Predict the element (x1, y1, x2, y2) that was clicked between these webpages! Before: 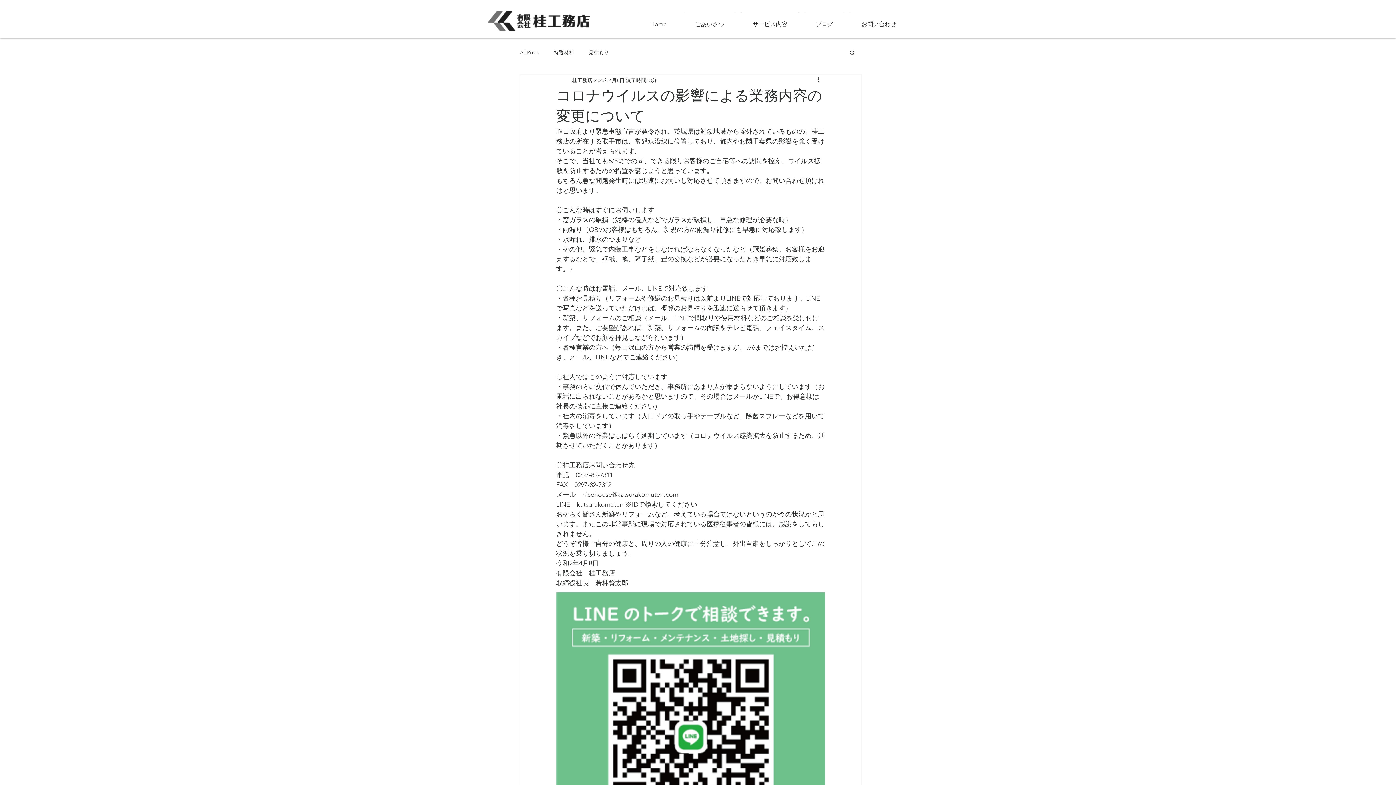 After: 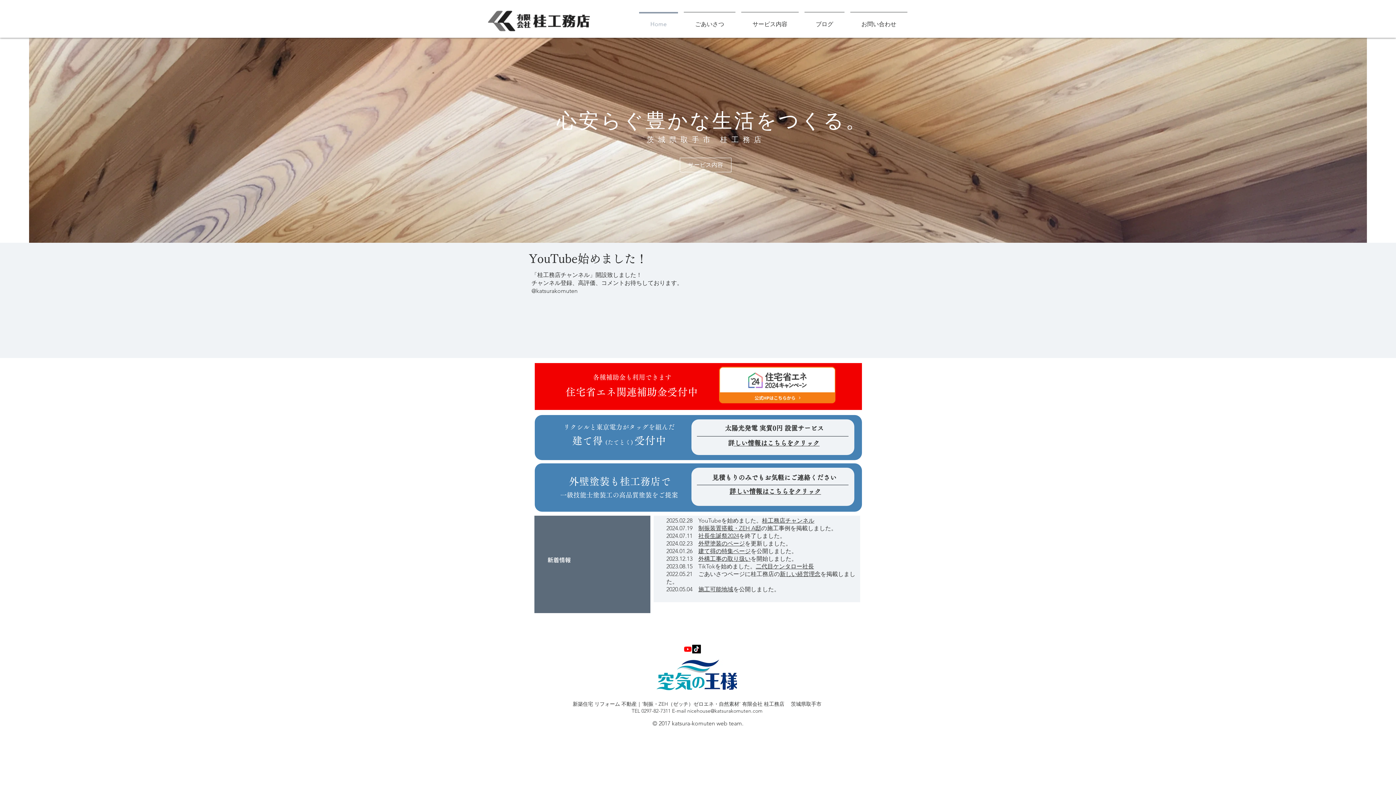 Action: bbox: (483, 8, 592, 33)